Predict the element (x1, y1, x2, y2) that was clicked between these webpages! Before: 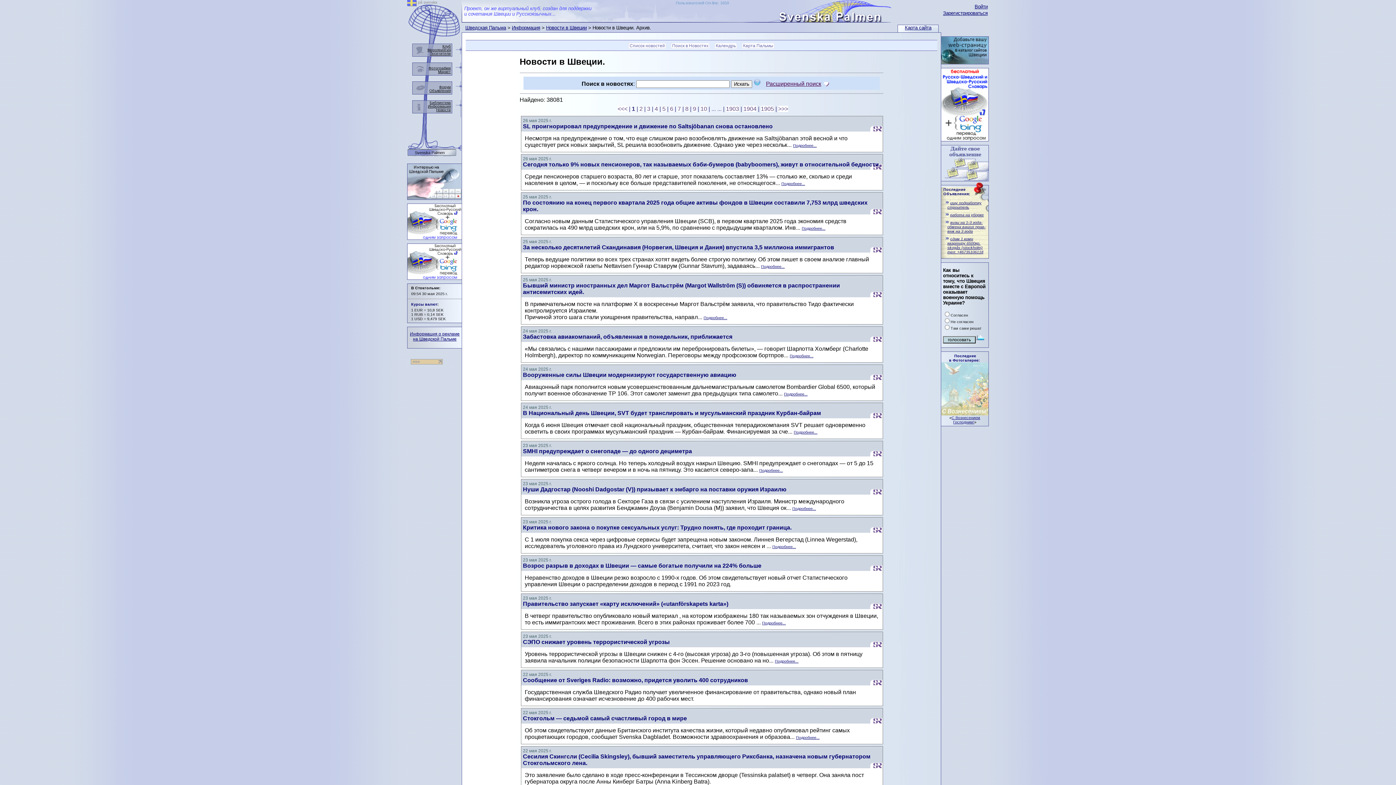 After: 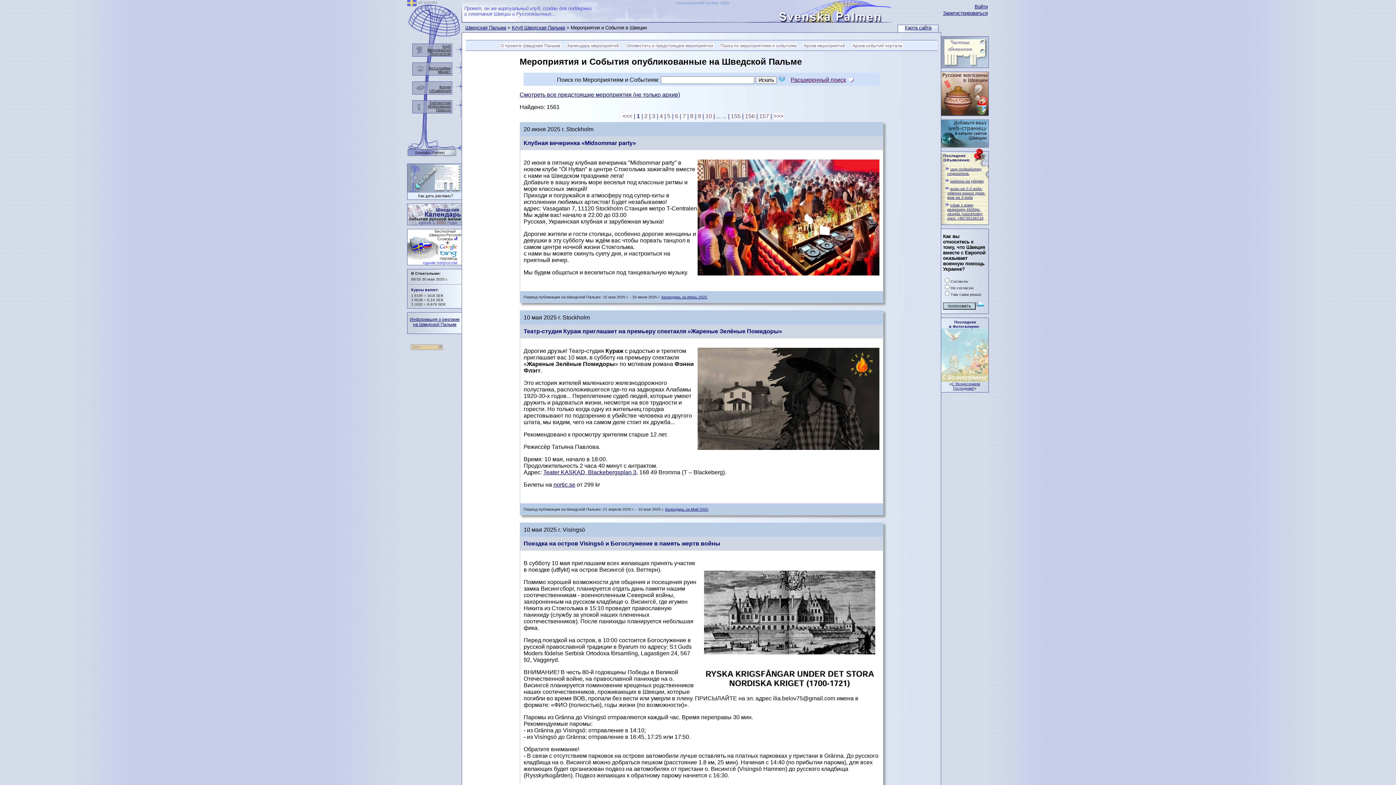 Action: label: Мероприятия
 bbox: (427, 48, 450, 52)